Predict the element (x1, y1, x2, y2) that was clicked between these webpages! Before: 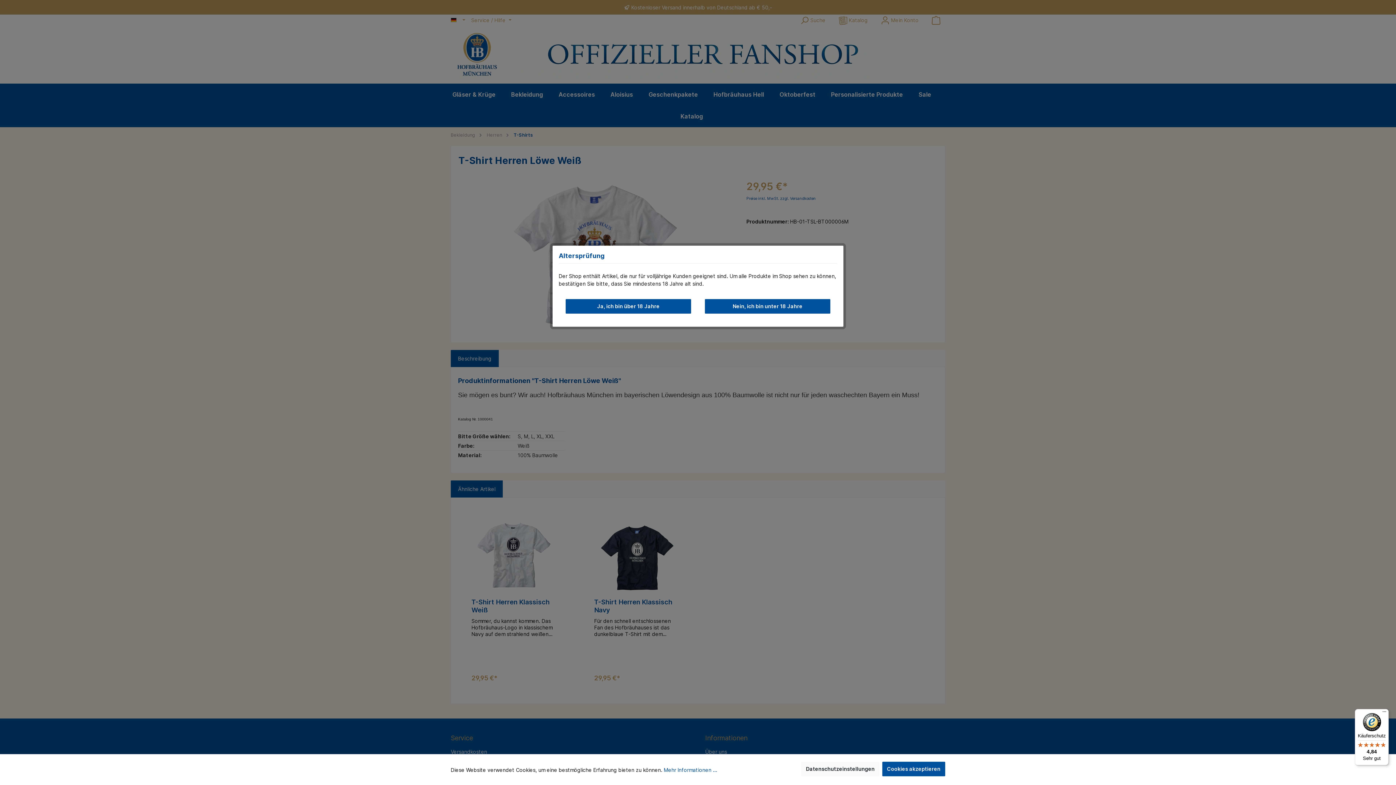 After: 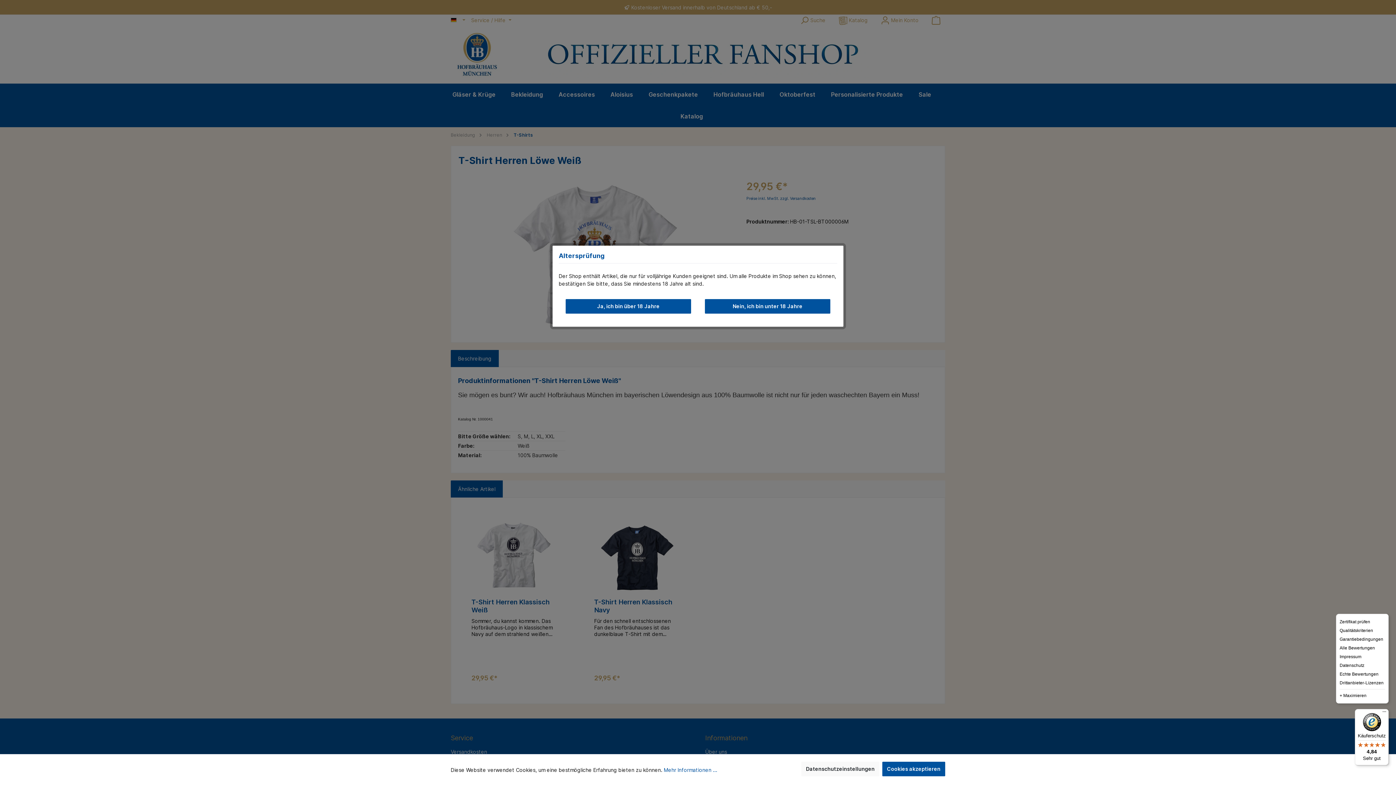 Action: bbox: (1380, 709, 1389, 718) label: Menü